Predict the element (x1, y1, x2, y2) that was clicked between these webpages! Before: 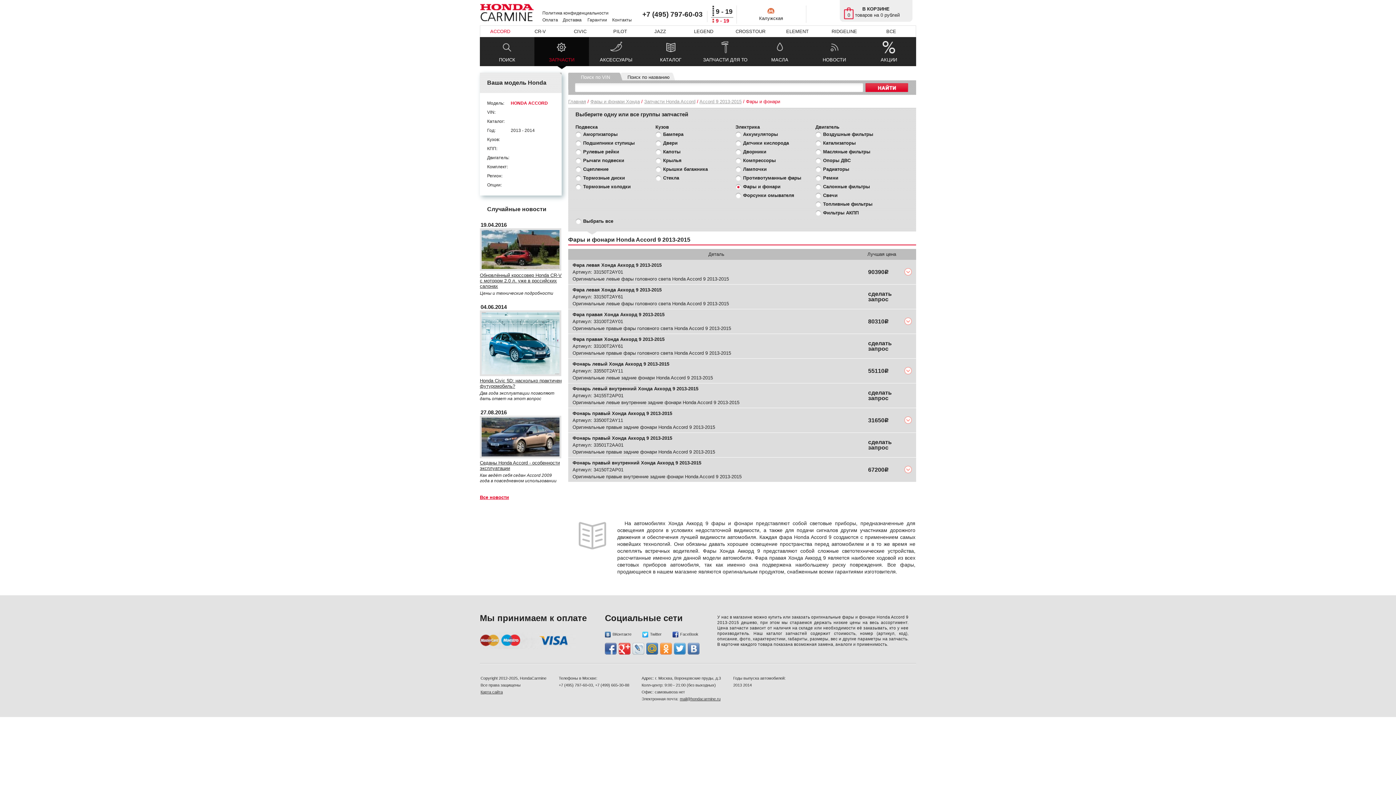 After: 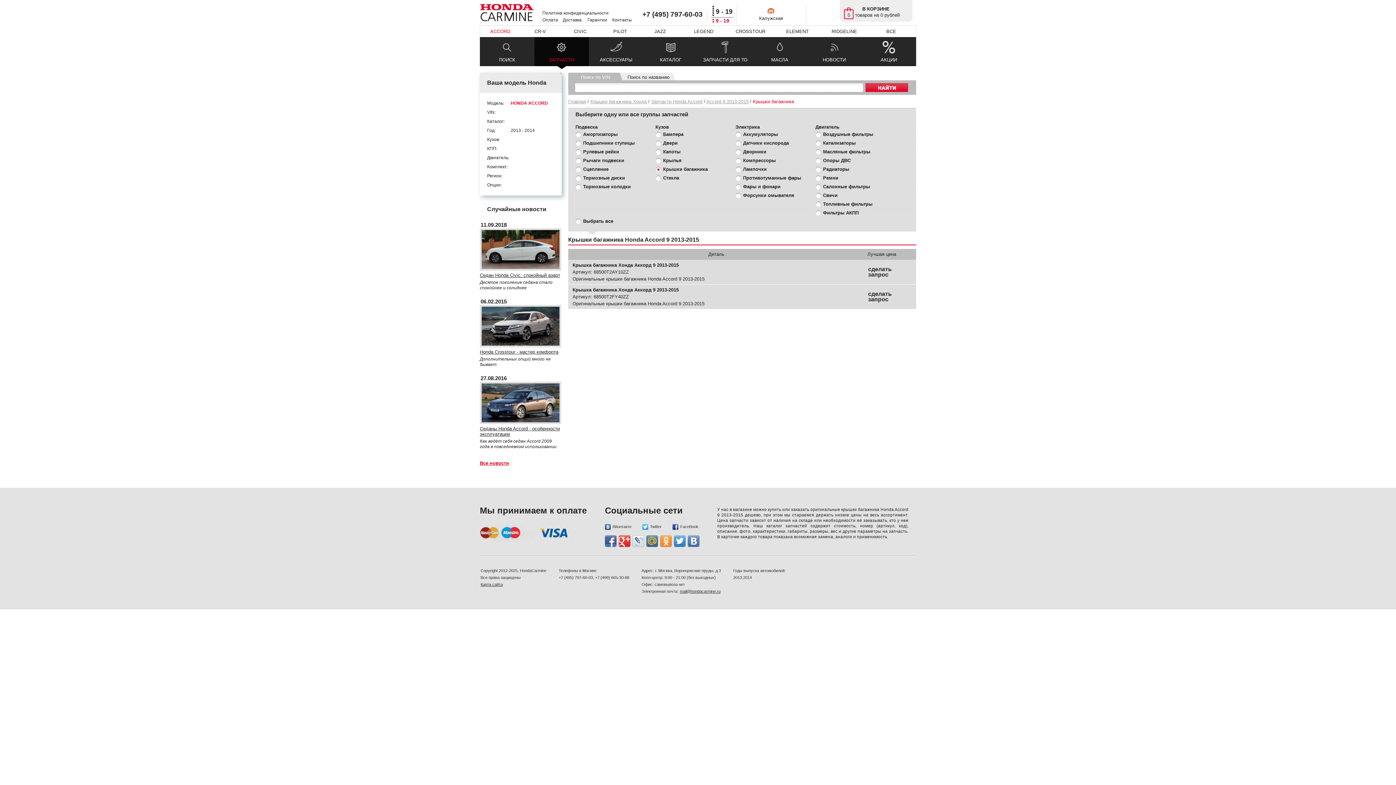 Action: bbox: (663, 166, 708, 172) label: Крышки багажника